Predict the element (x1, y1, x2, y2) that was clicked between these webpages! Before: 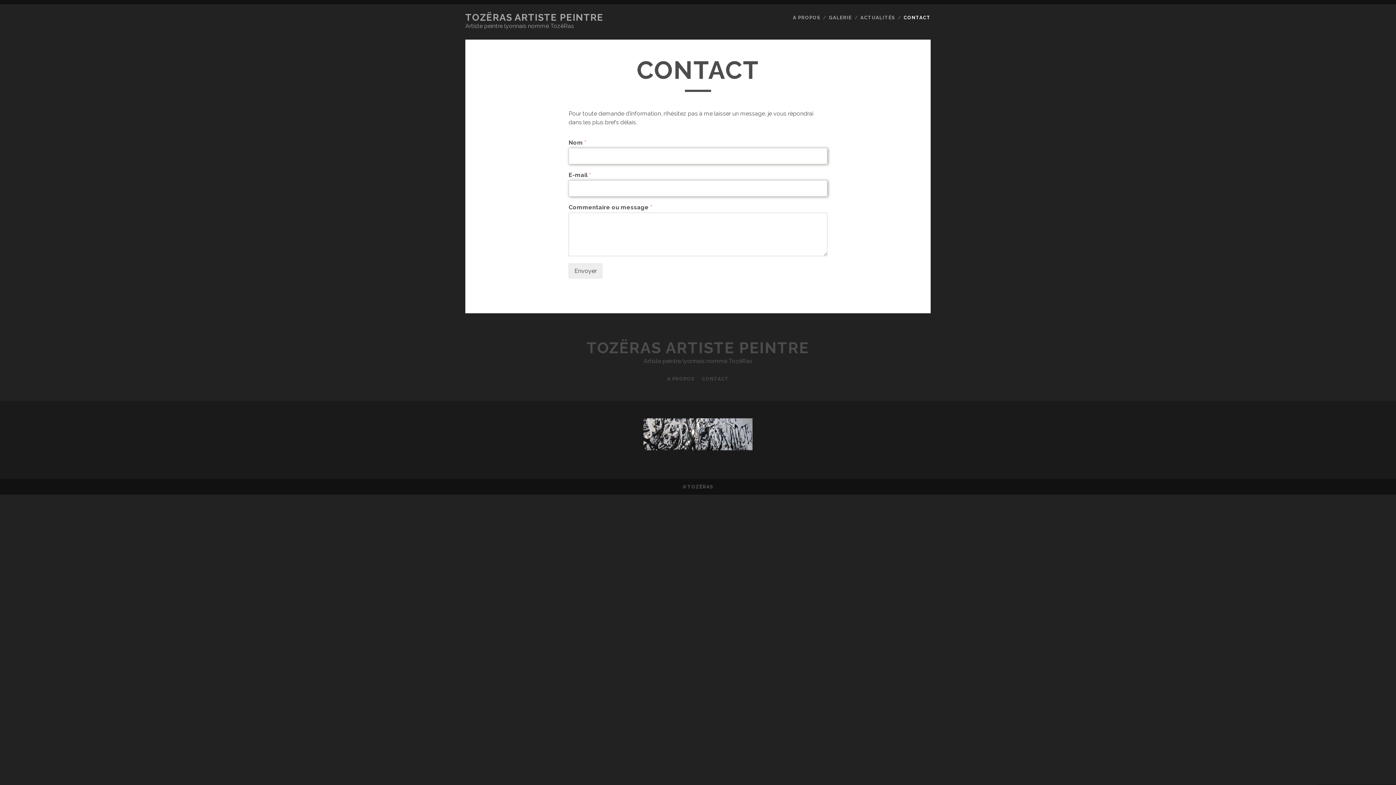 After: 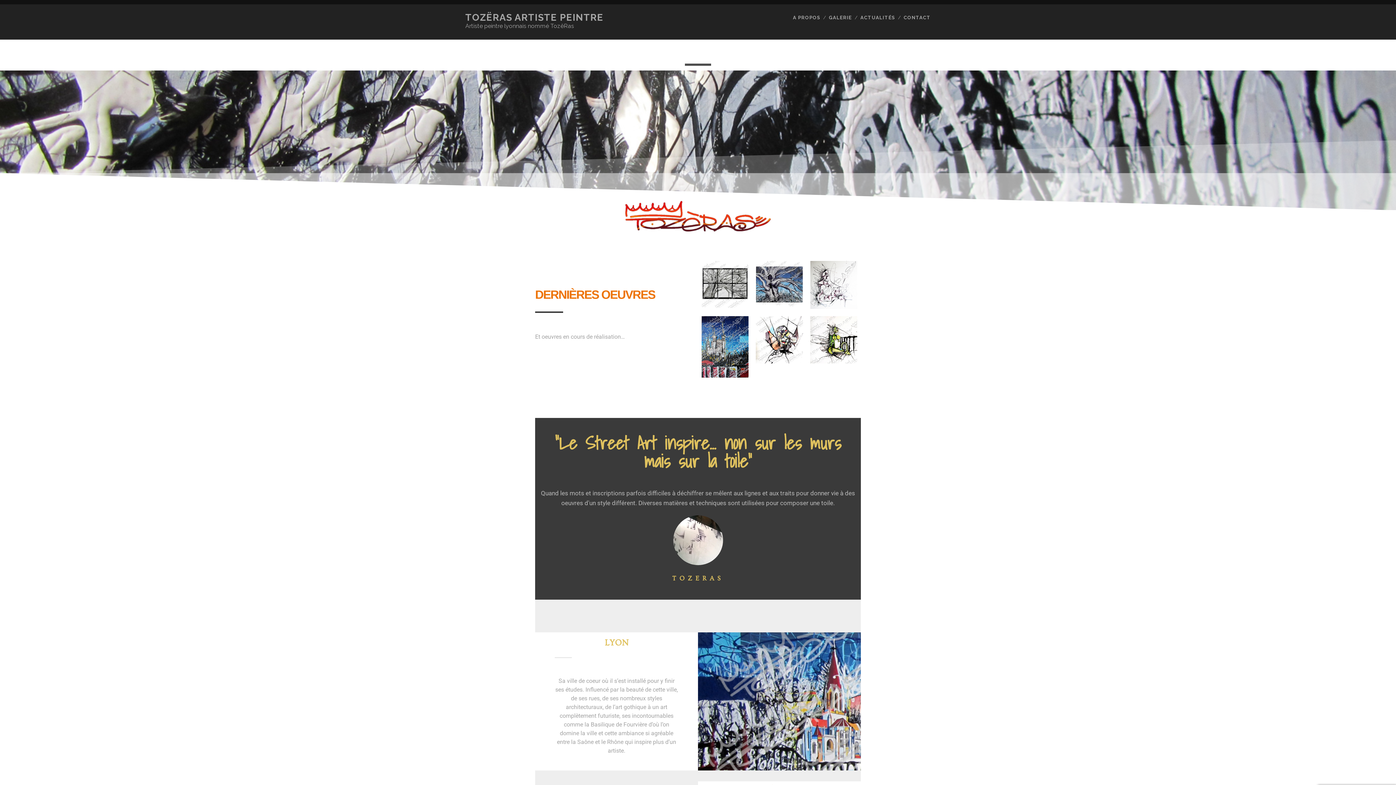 Action: bbox: (586, 339, 809, 357) label: TOZËRAS ARTISTE PEINTRE